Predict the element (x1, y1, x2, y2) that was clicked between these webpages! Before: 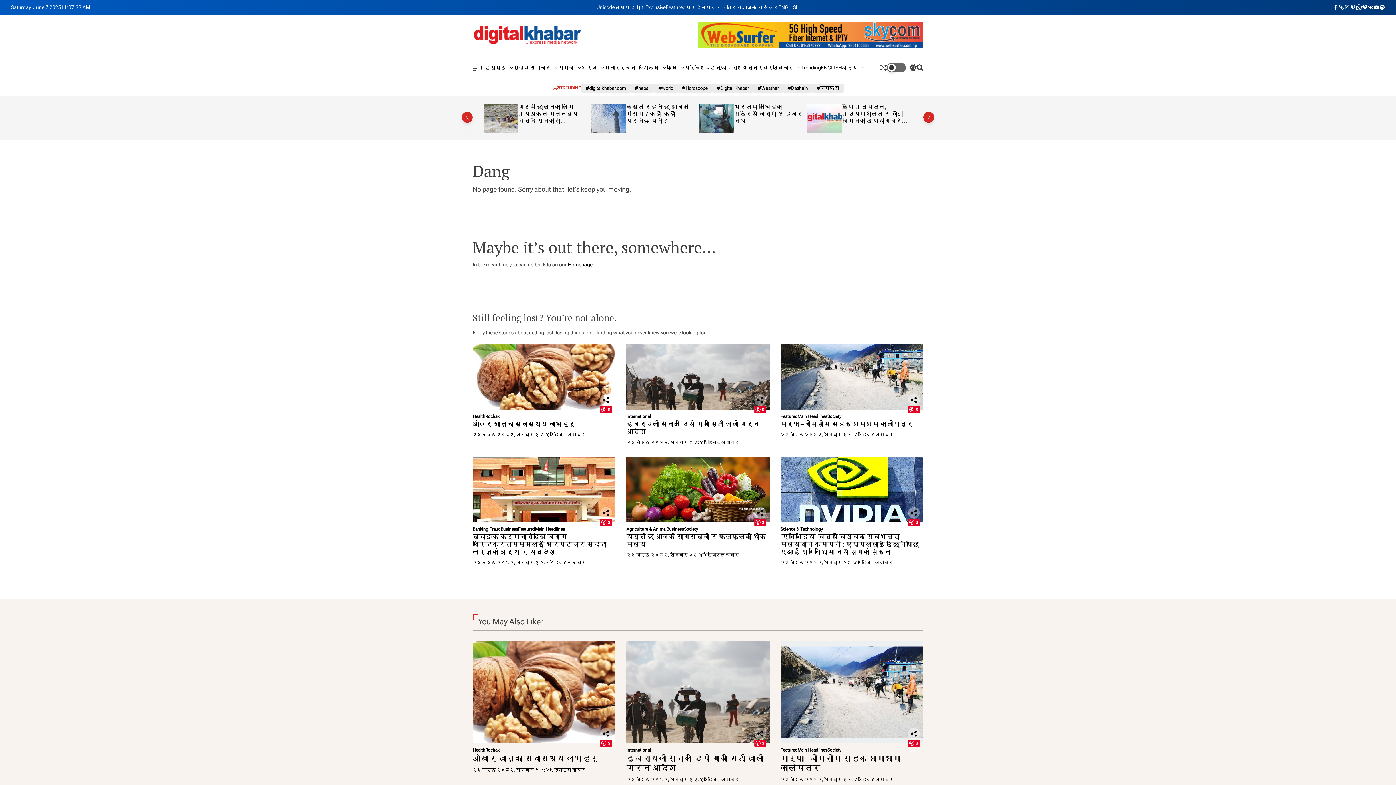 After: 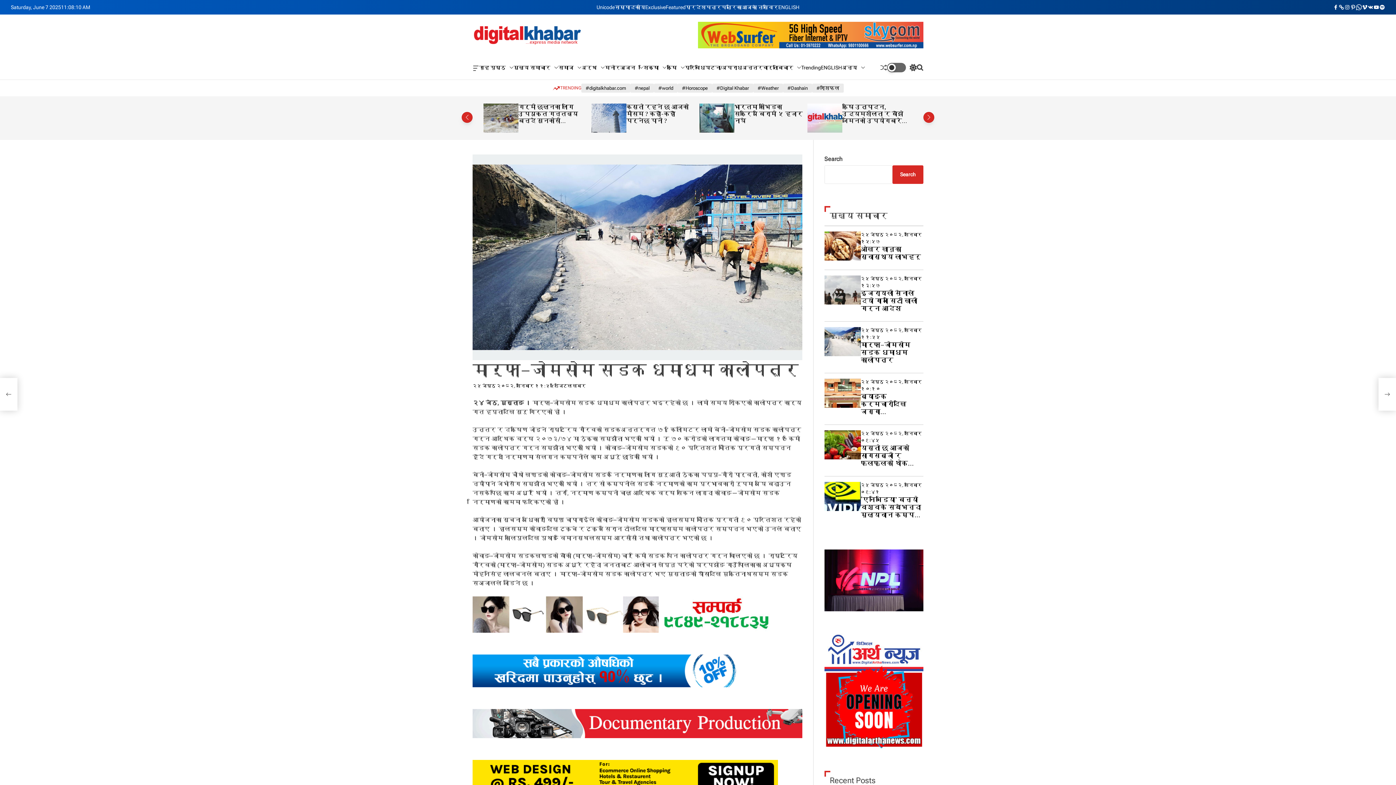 Action: bbox: (780, 776, 862, 783) label: २५ जेष्ठ २०८२, शनिबार ११:५५